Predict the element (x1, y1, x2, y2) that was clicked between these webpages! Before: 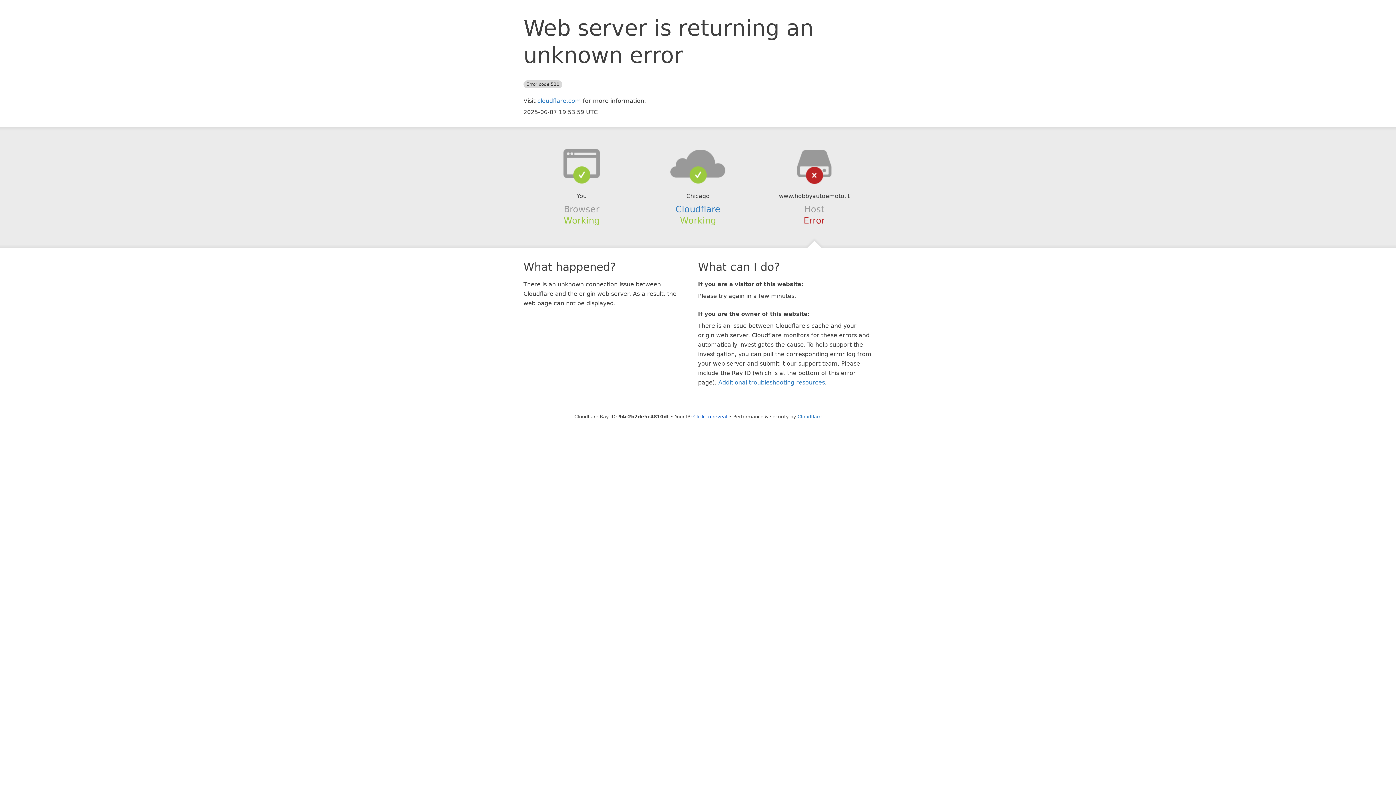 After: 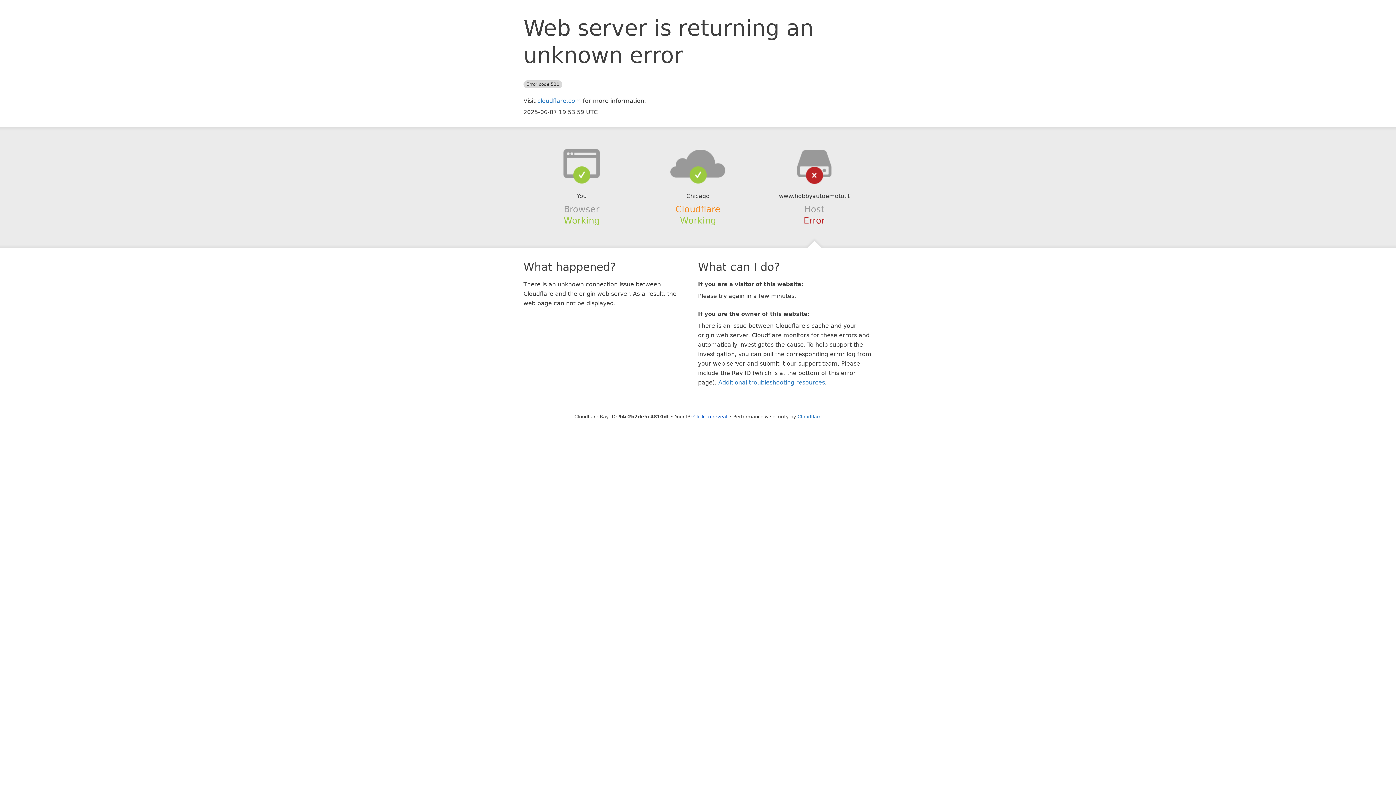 Action: label: Cloudflare bbox: (675, 204, 720, 214)